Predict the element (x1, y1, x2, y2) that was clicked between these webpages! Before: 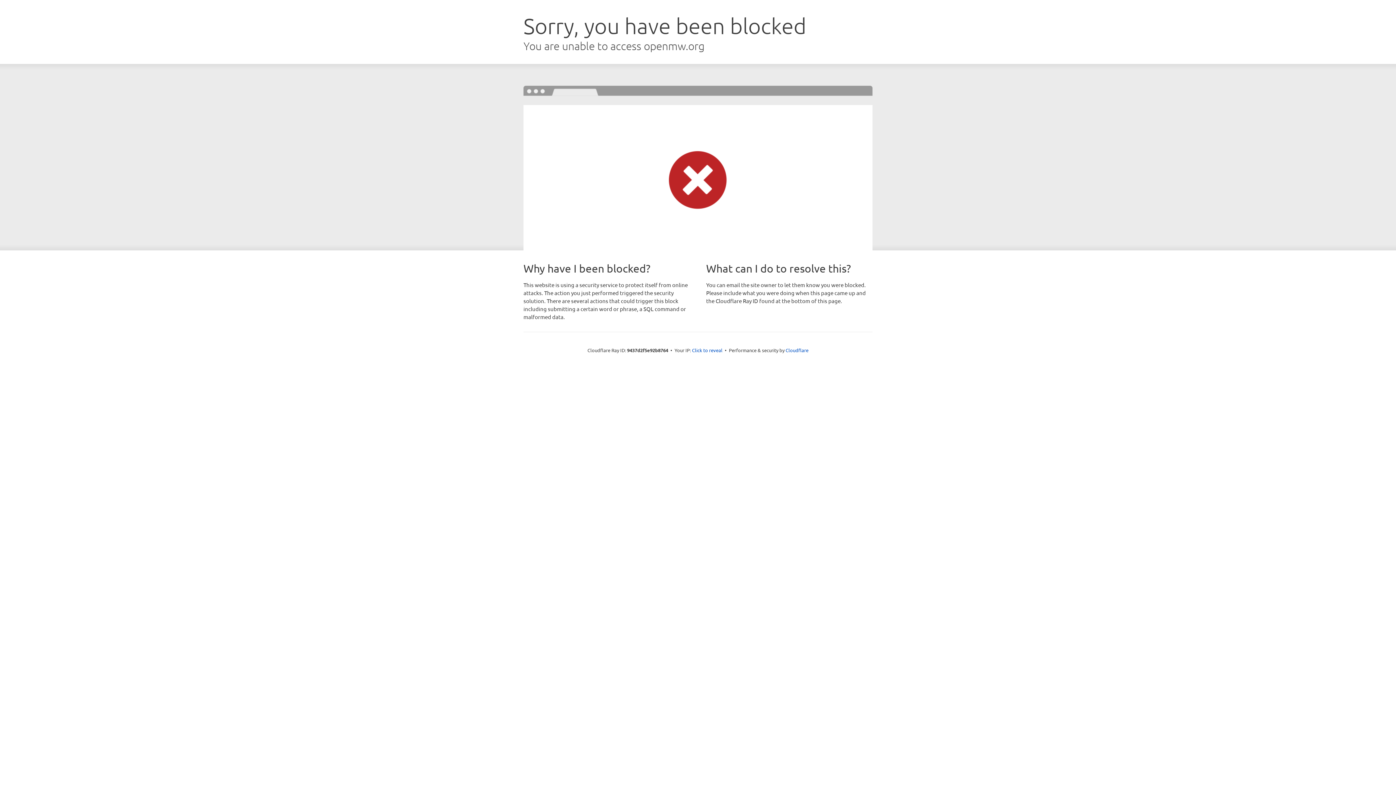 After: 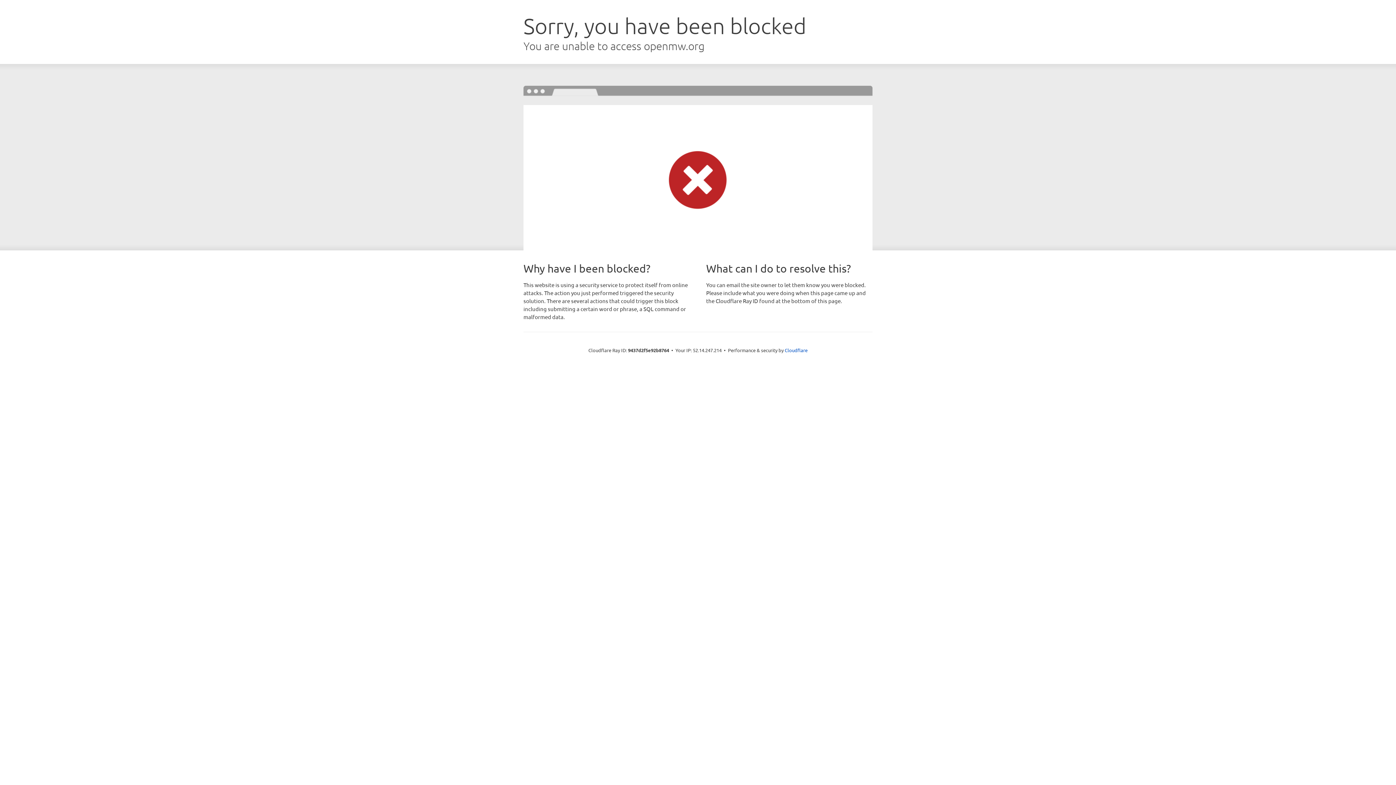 Action: label: Click to reveal bbox: (692, 346, 722, 353)